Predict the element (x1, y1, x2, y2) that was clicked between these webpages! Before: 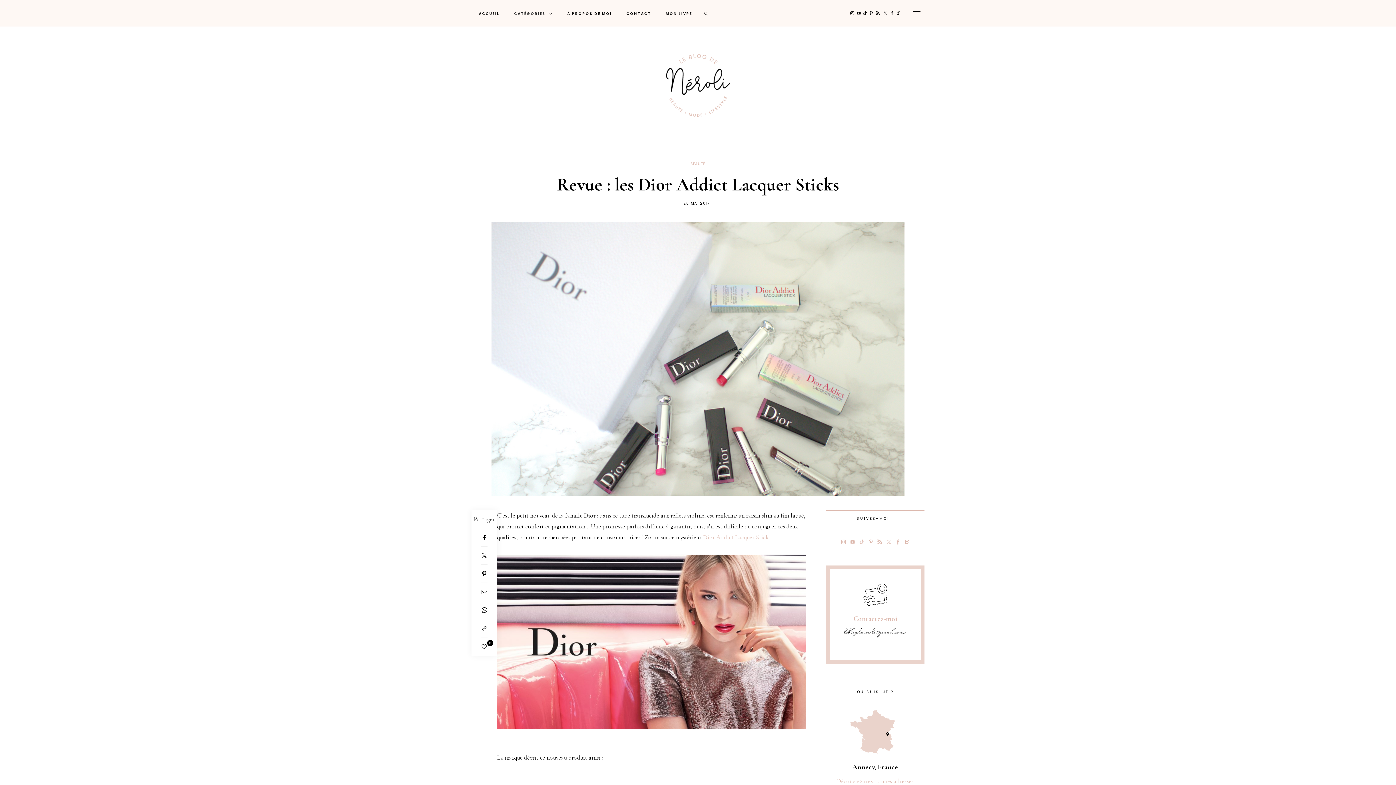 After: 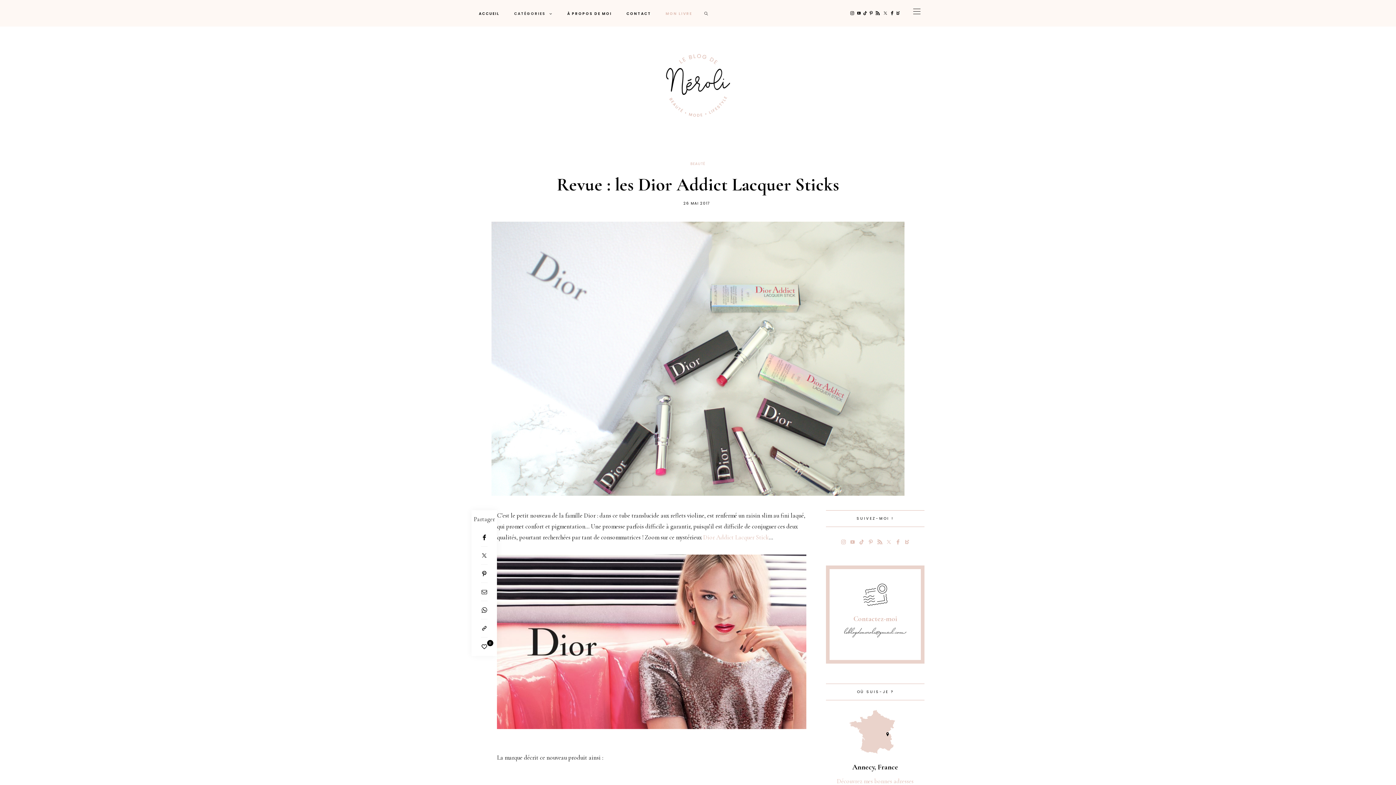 Action: bbox: (658, 4, 699, 26) label: MON LIVRE